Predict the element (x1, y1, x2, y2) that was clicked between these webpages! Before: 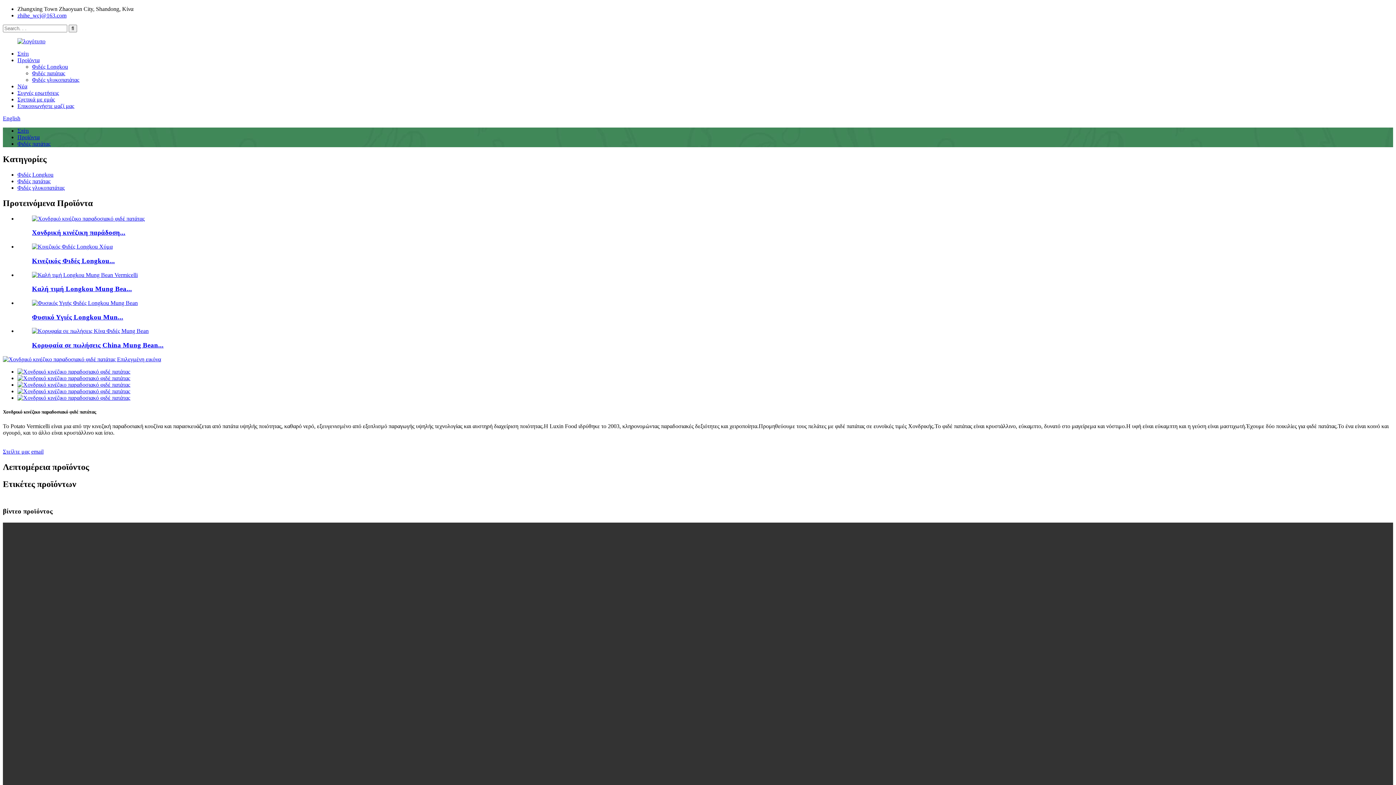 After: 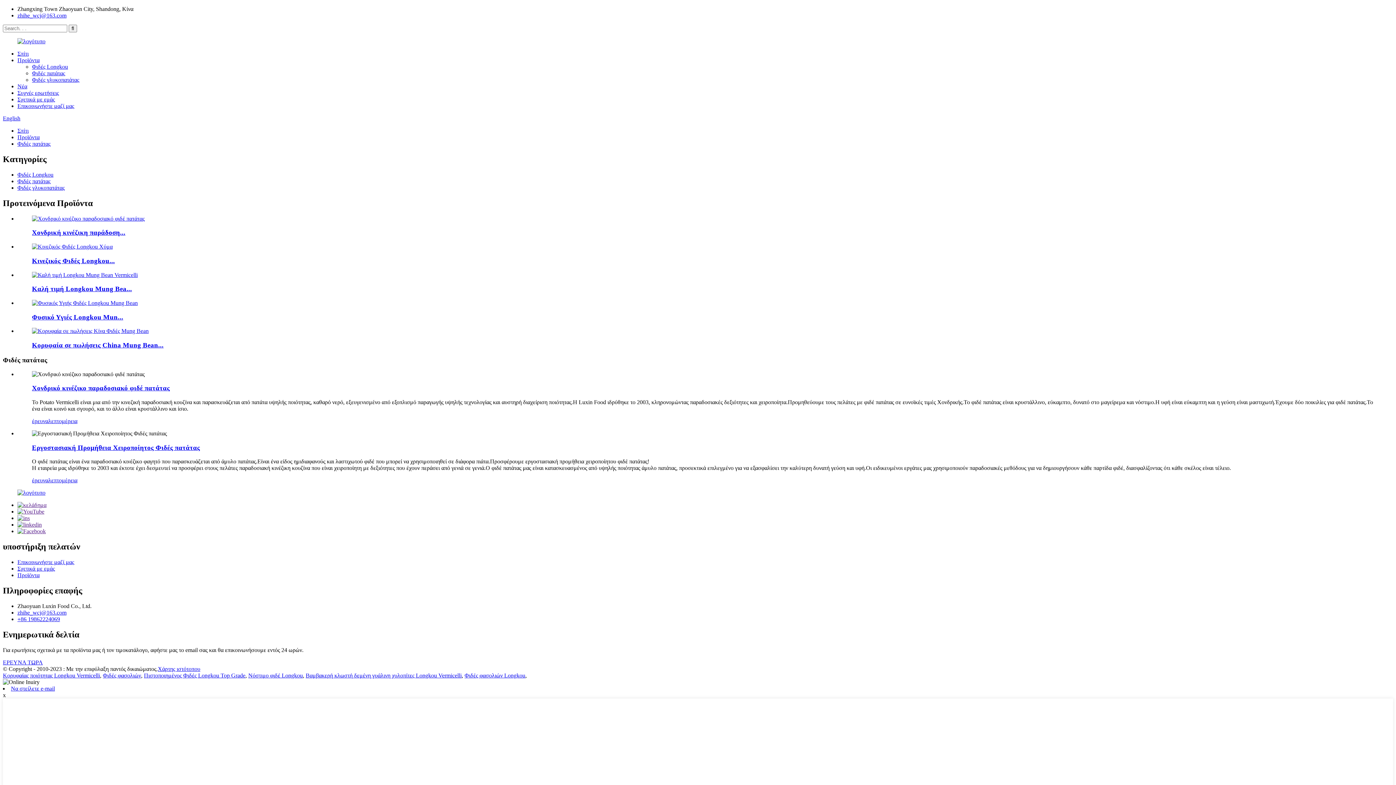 Action: label: Φιδές πατάτας bbox: (17, 178, 50, 184)